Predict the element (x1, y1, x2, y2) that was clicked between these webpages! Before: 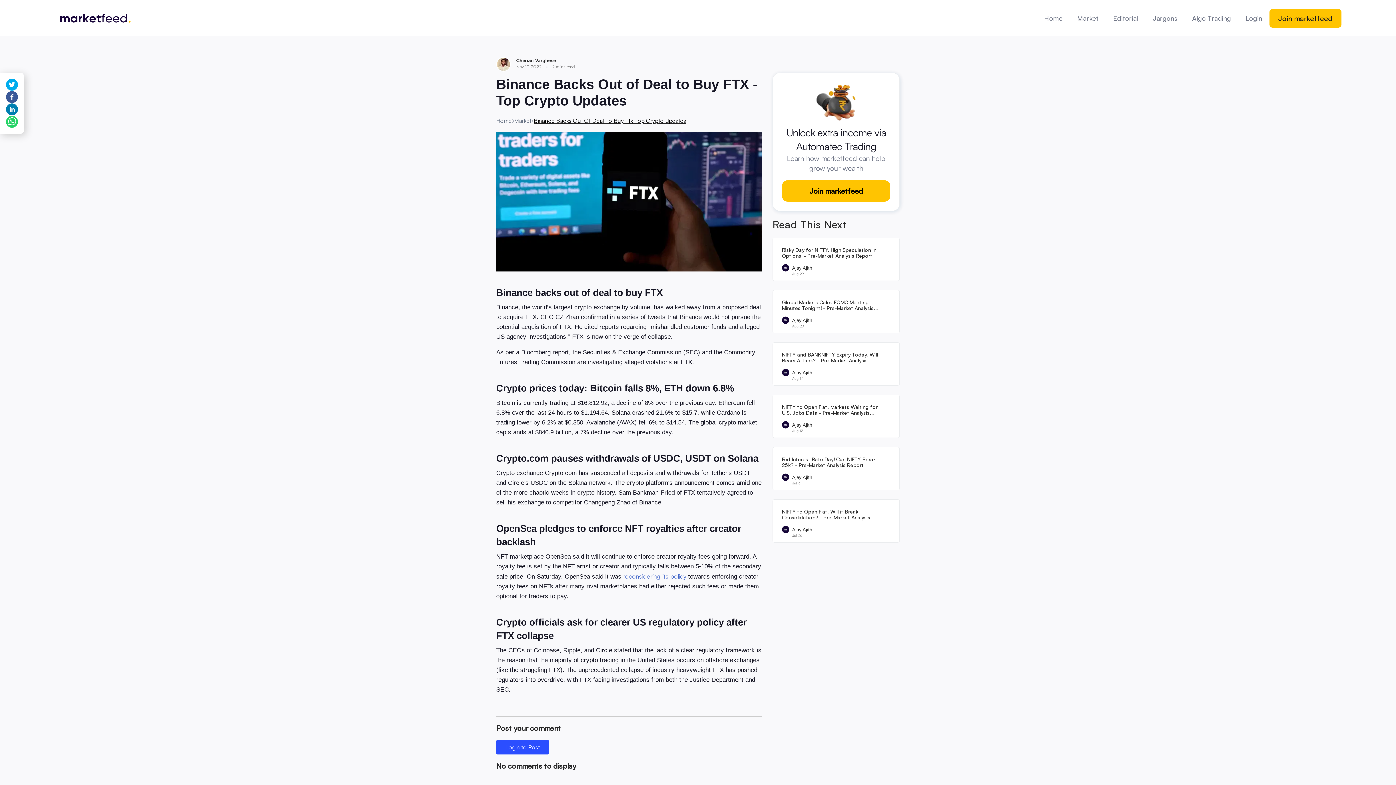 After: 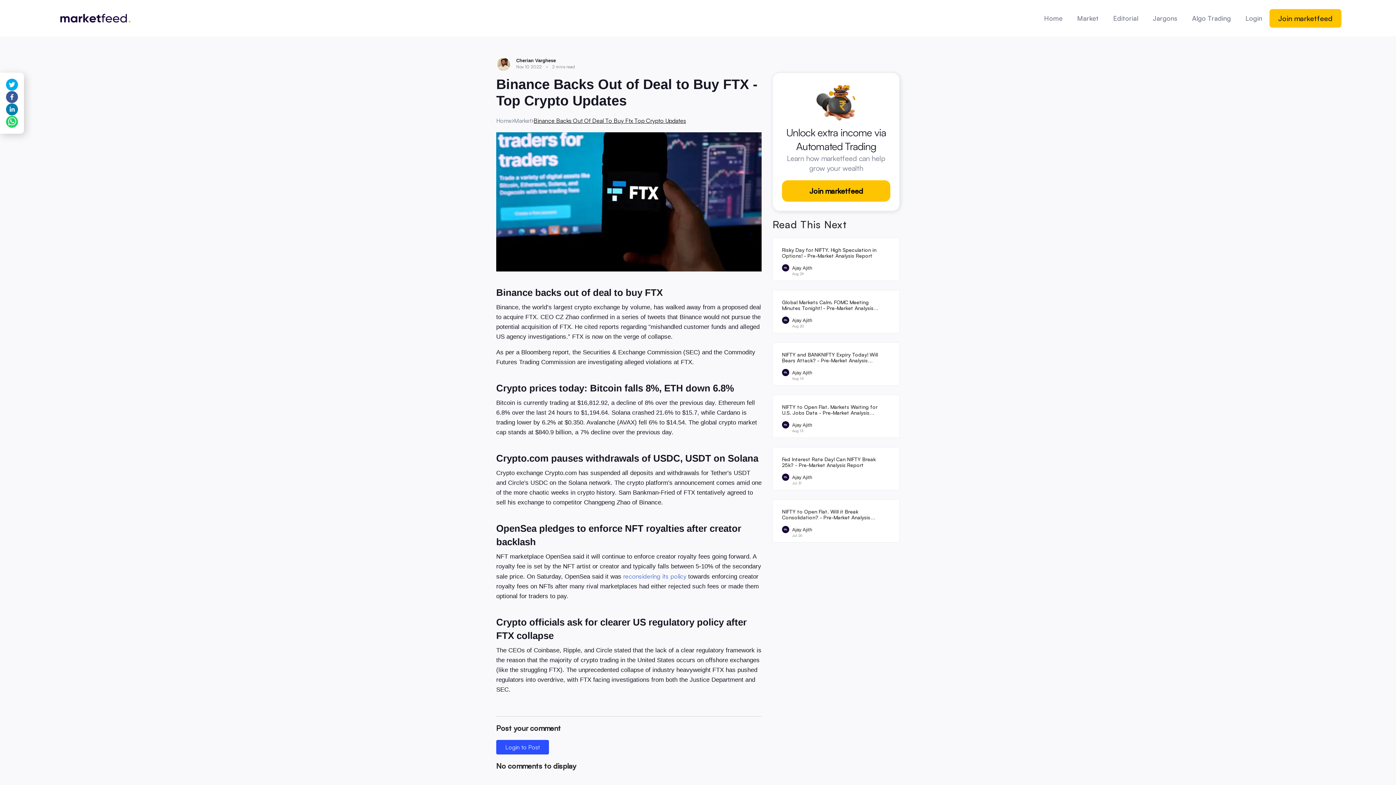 Action: bbox: (5, 78, 18, 90)